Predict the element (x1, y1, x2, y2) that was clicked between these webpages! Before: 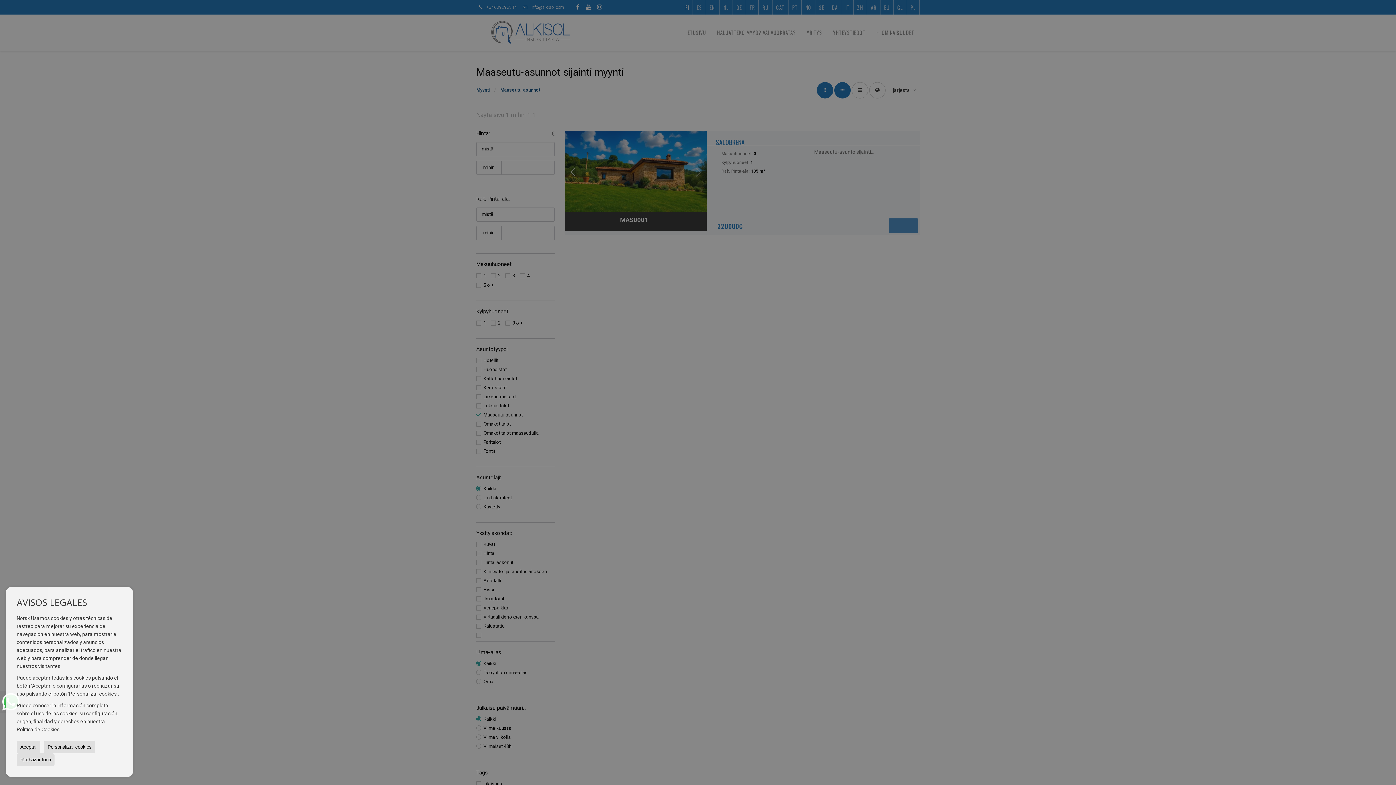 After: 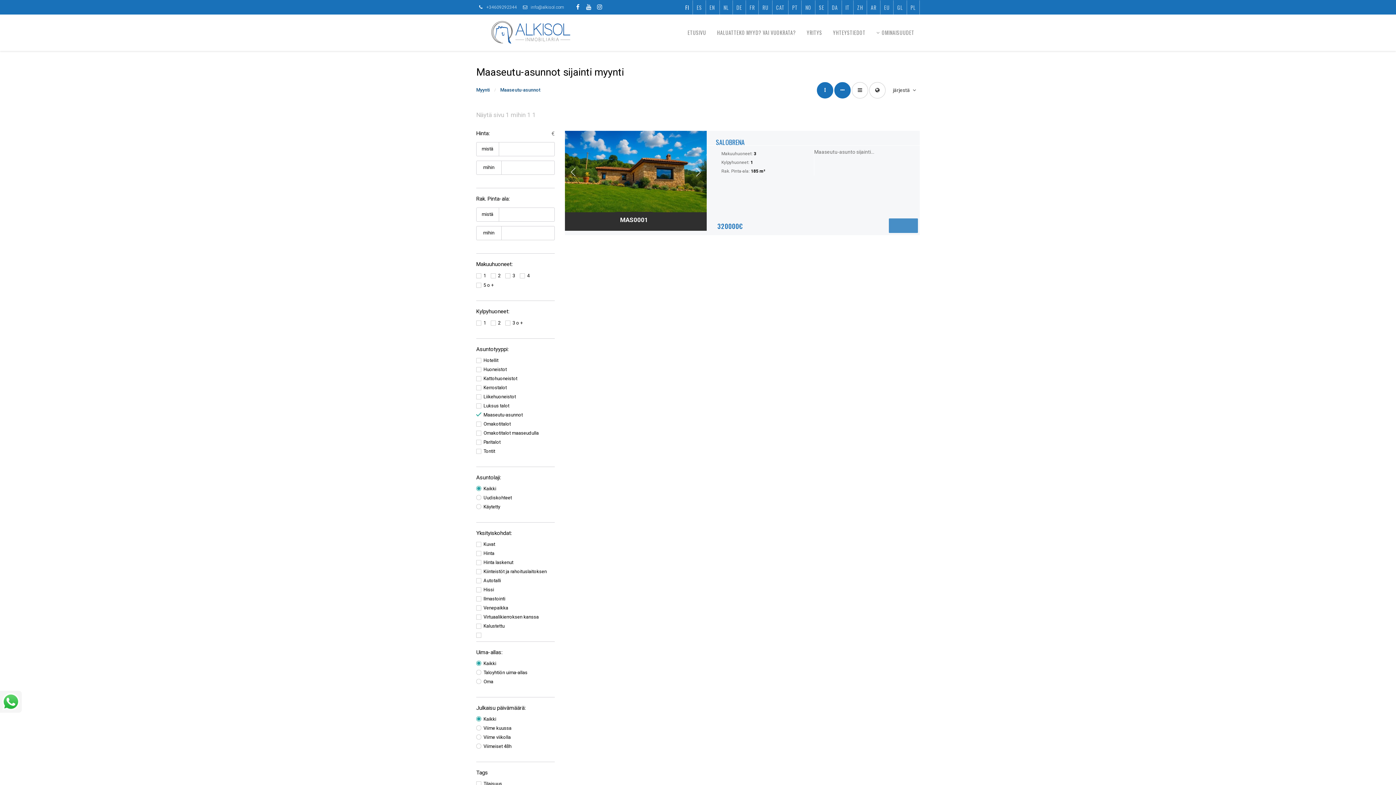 Action: bbox: (16, 753, 54, 766) label: Rechazar todo